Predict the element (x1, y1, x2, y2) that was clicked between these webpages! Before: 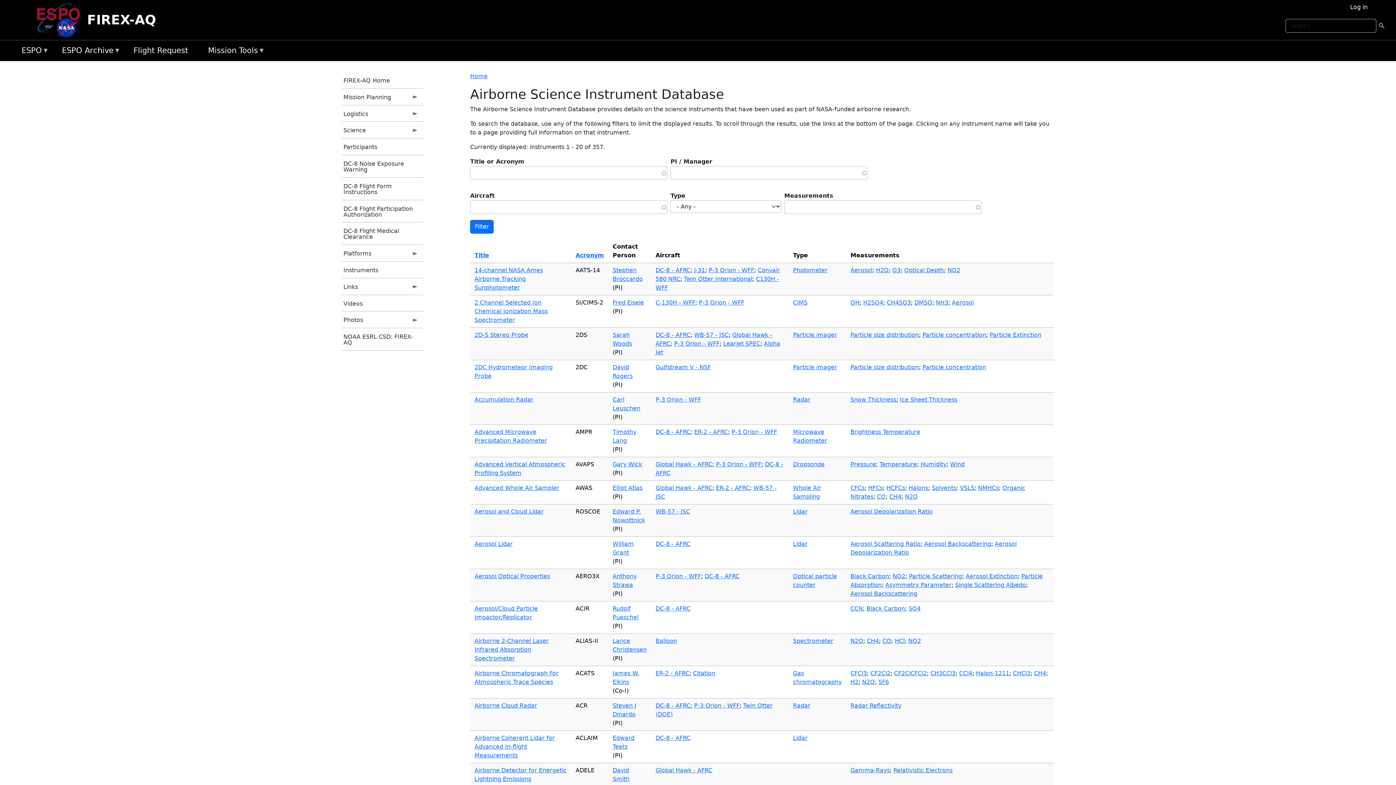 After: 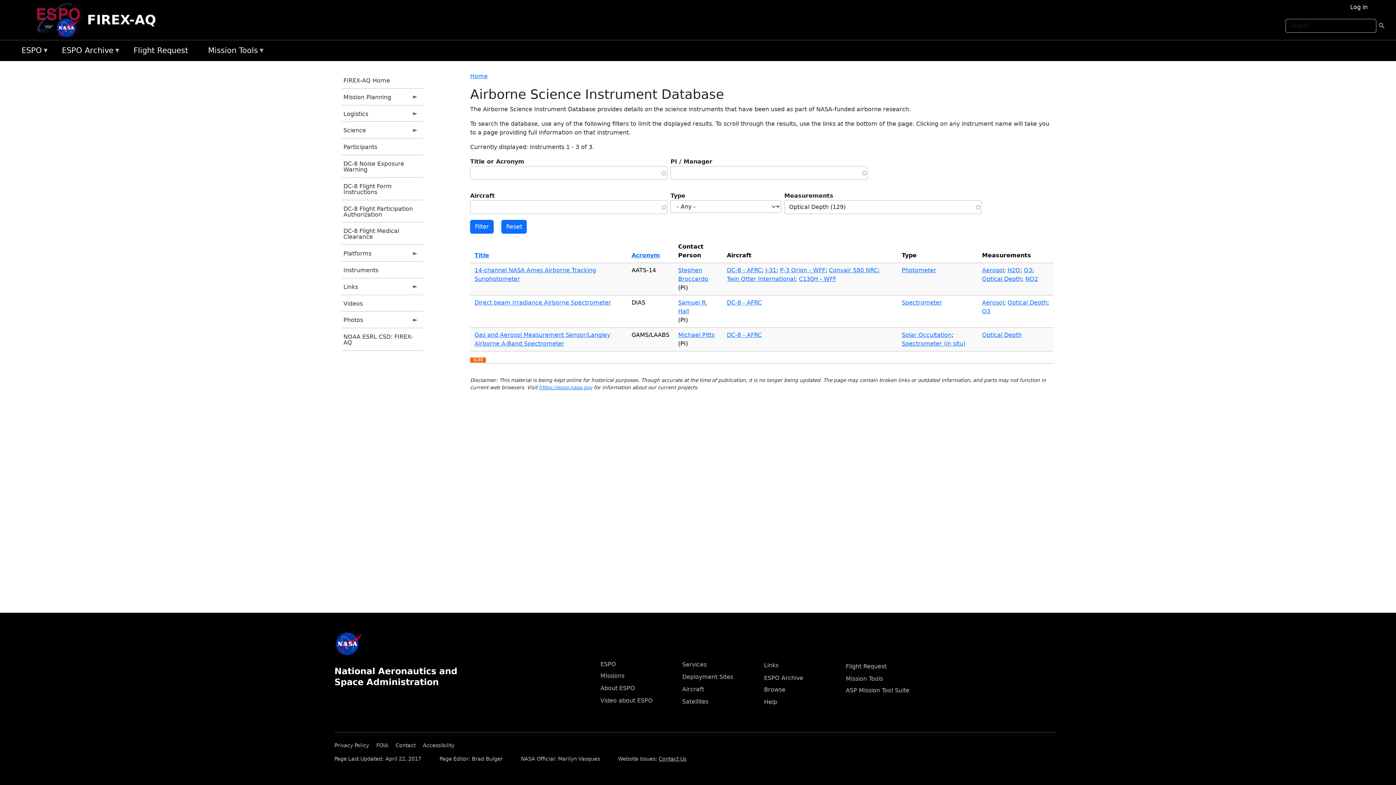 Action: label: Optical Depth bbox: (904, 266, 944, 273)